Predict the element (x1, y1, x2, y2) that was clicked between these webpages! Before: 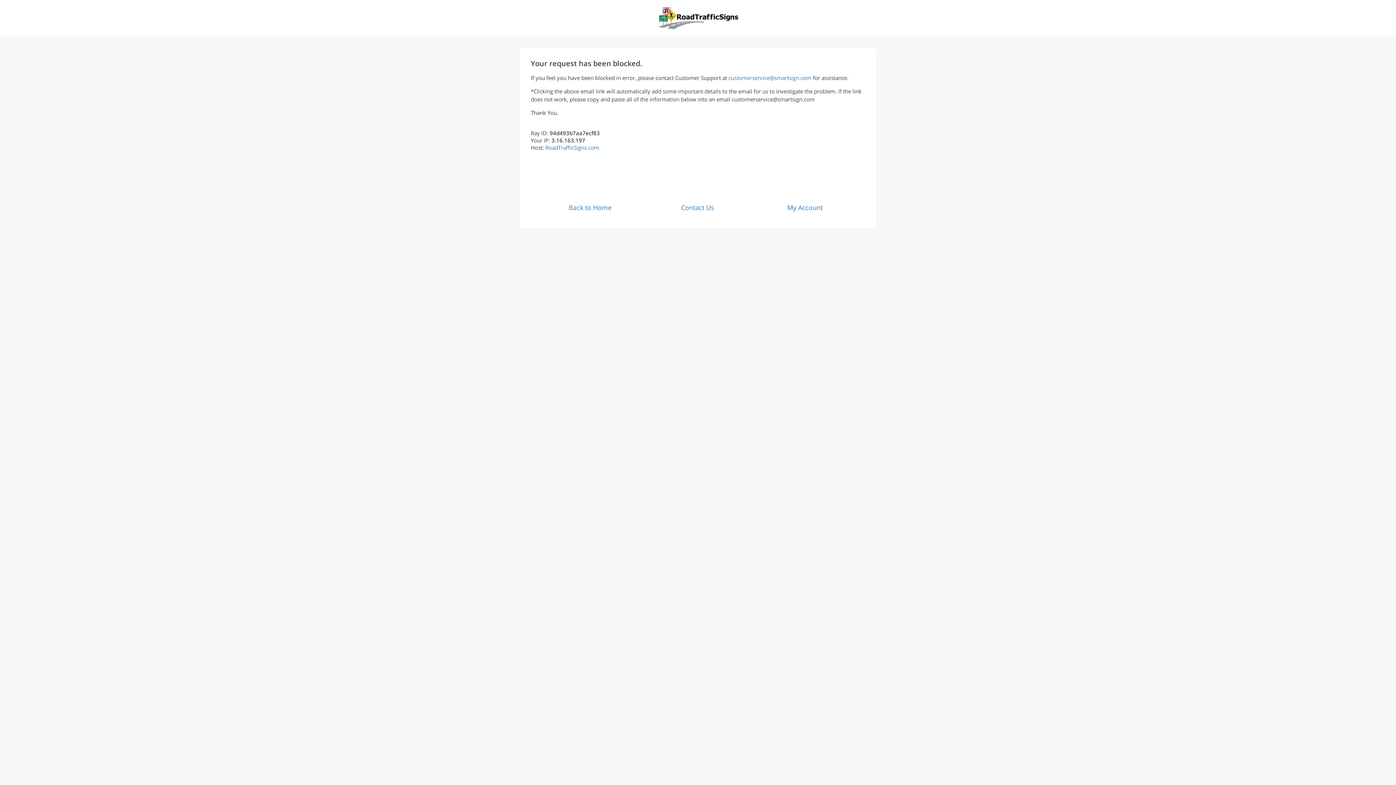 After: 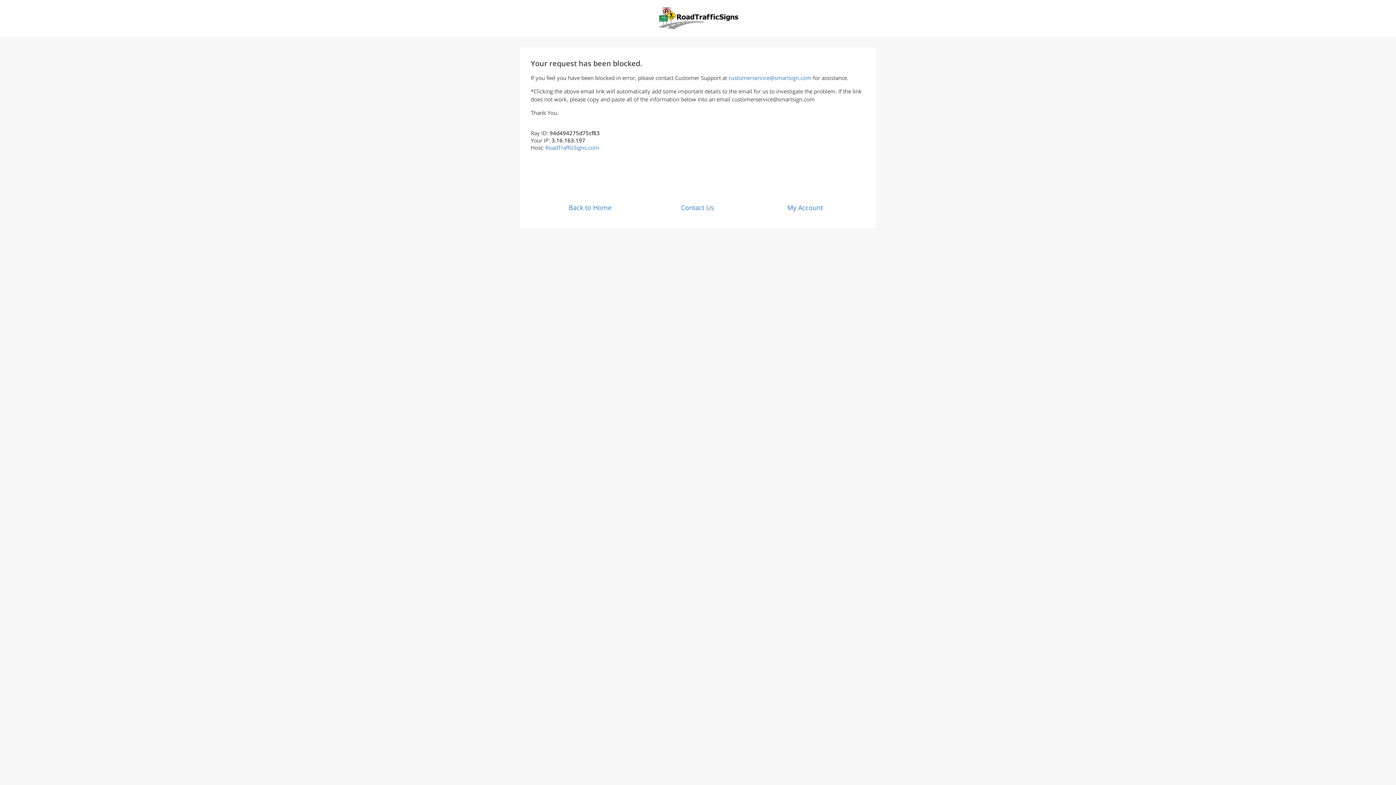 Action: bbox: (787, 203, 823, 212) label: My Account